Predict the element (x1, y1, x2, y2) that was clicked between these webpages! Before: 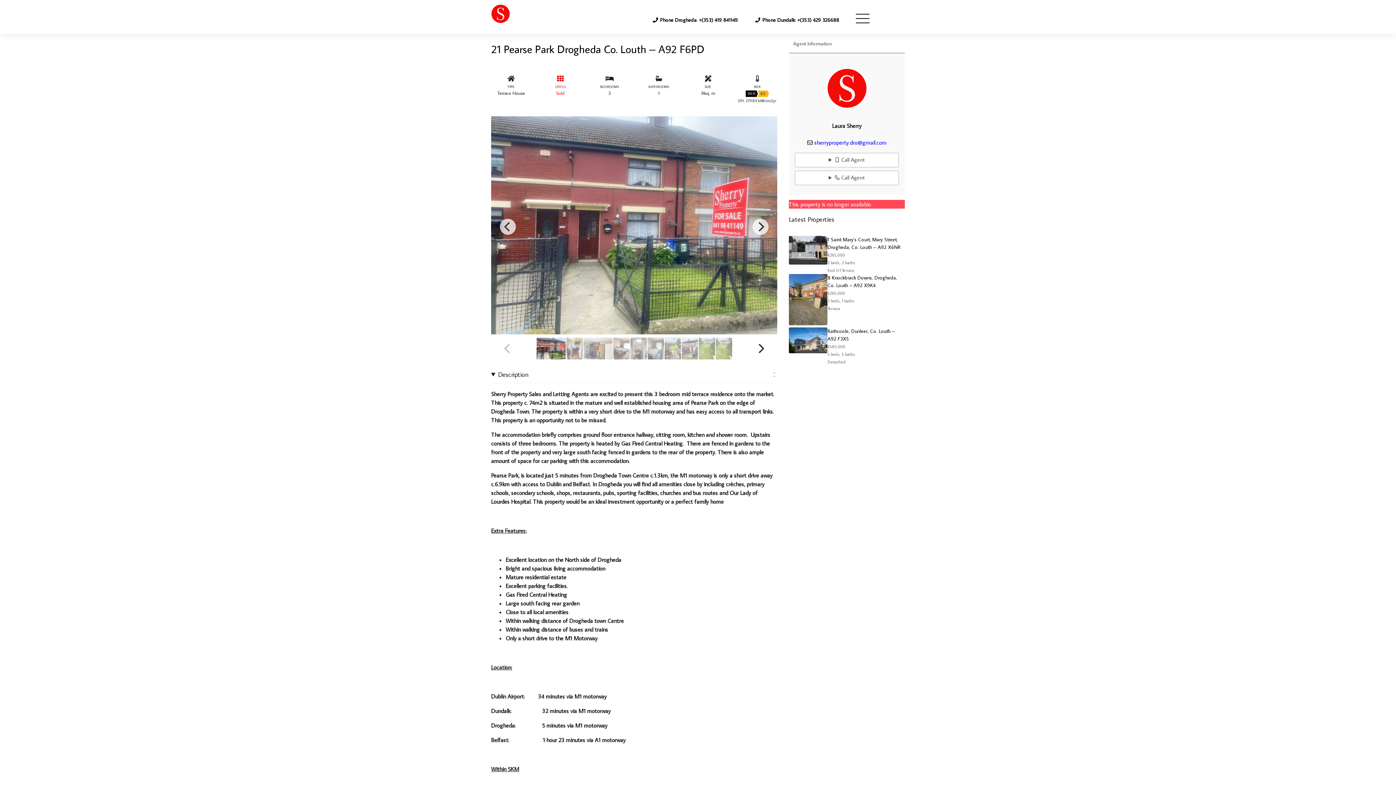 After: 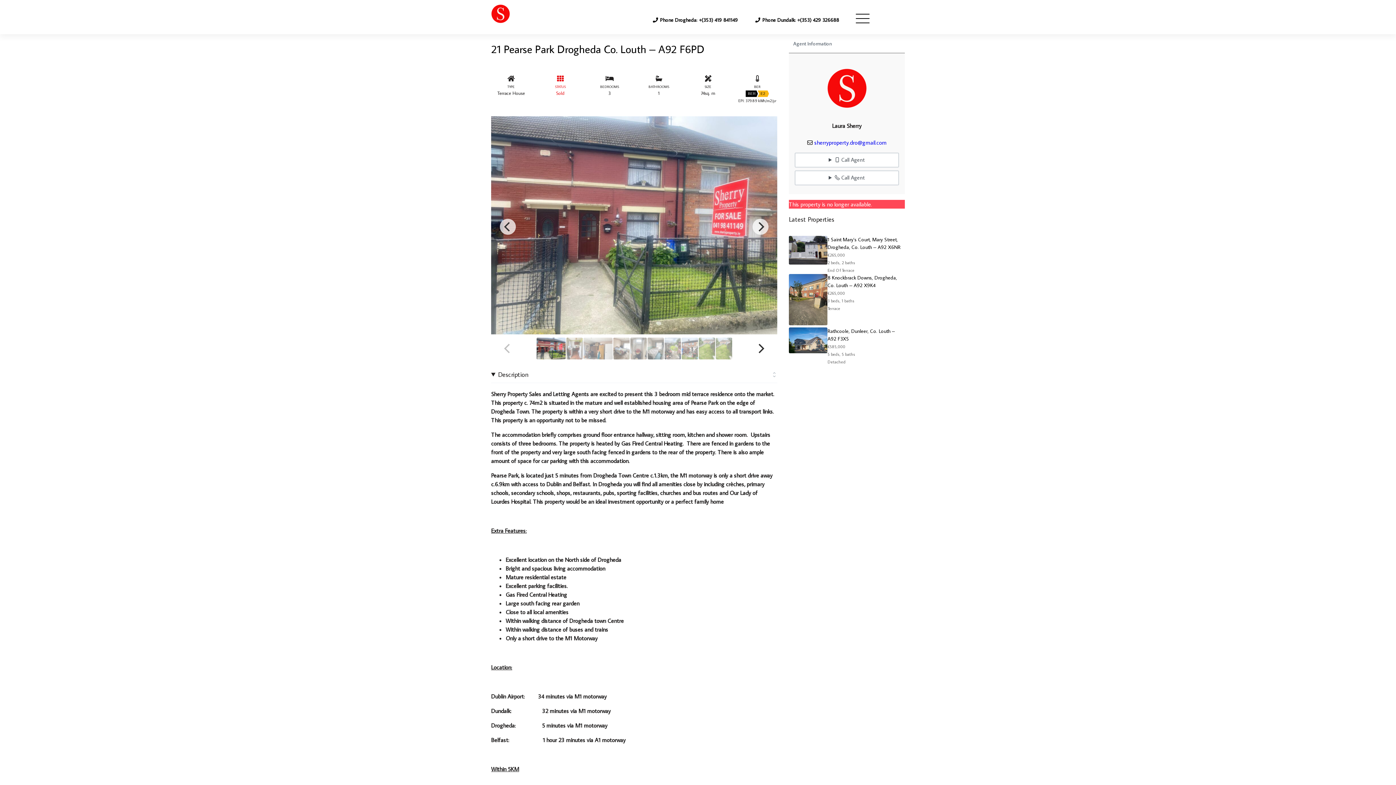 Action: bbox: (814, 138, 886, 146) label: sherryproperty.dro@gmail.com